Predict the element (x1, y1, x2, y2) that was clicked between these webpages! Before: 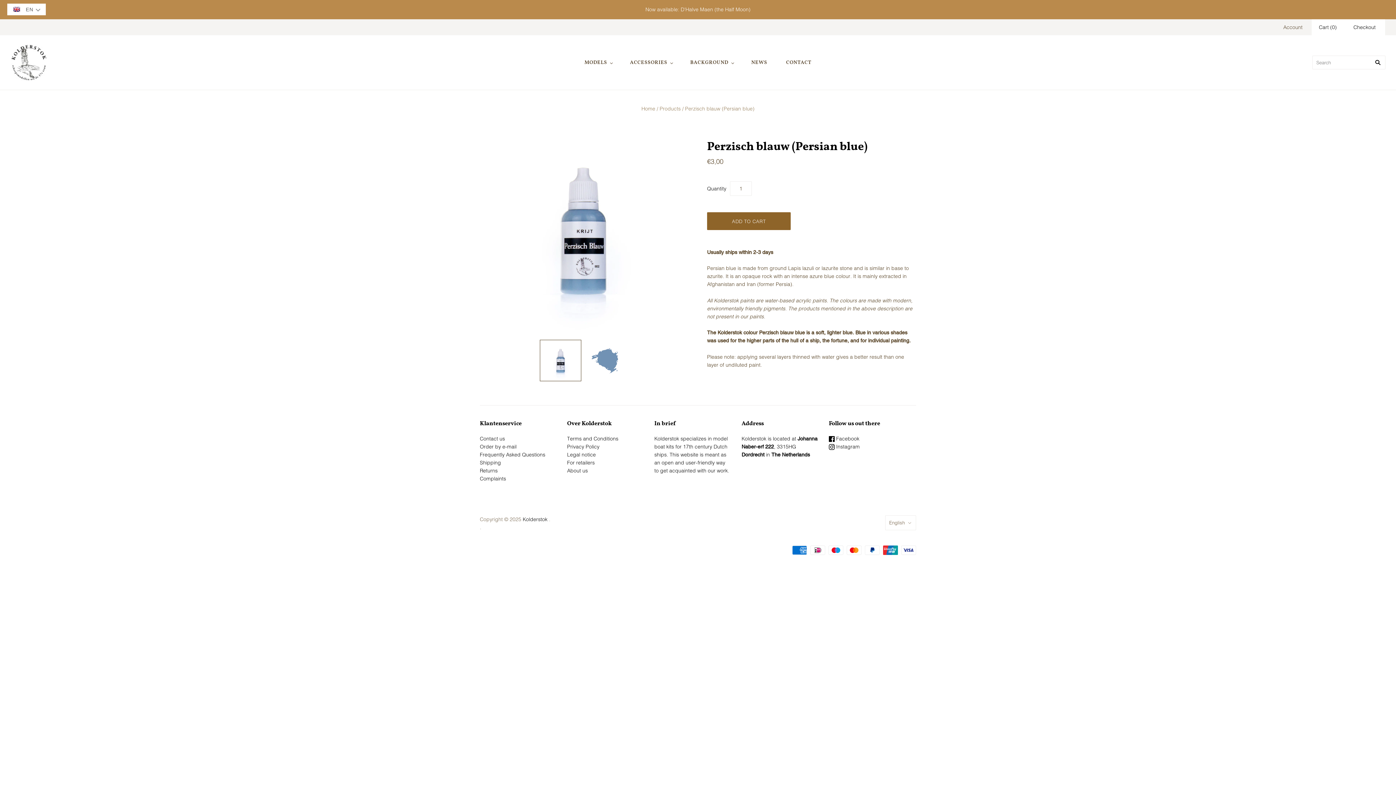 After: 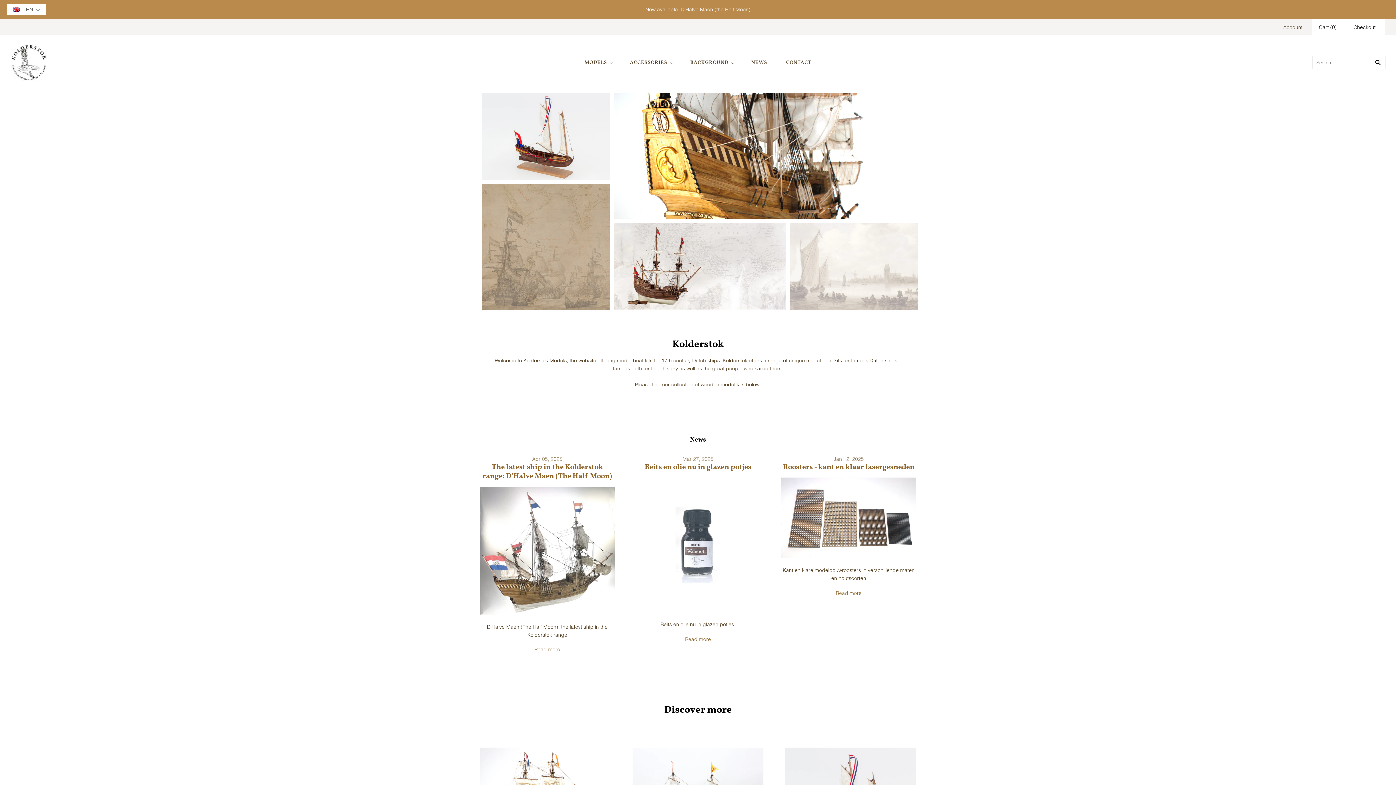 Action: bbox: (10, 44, 47, 80)